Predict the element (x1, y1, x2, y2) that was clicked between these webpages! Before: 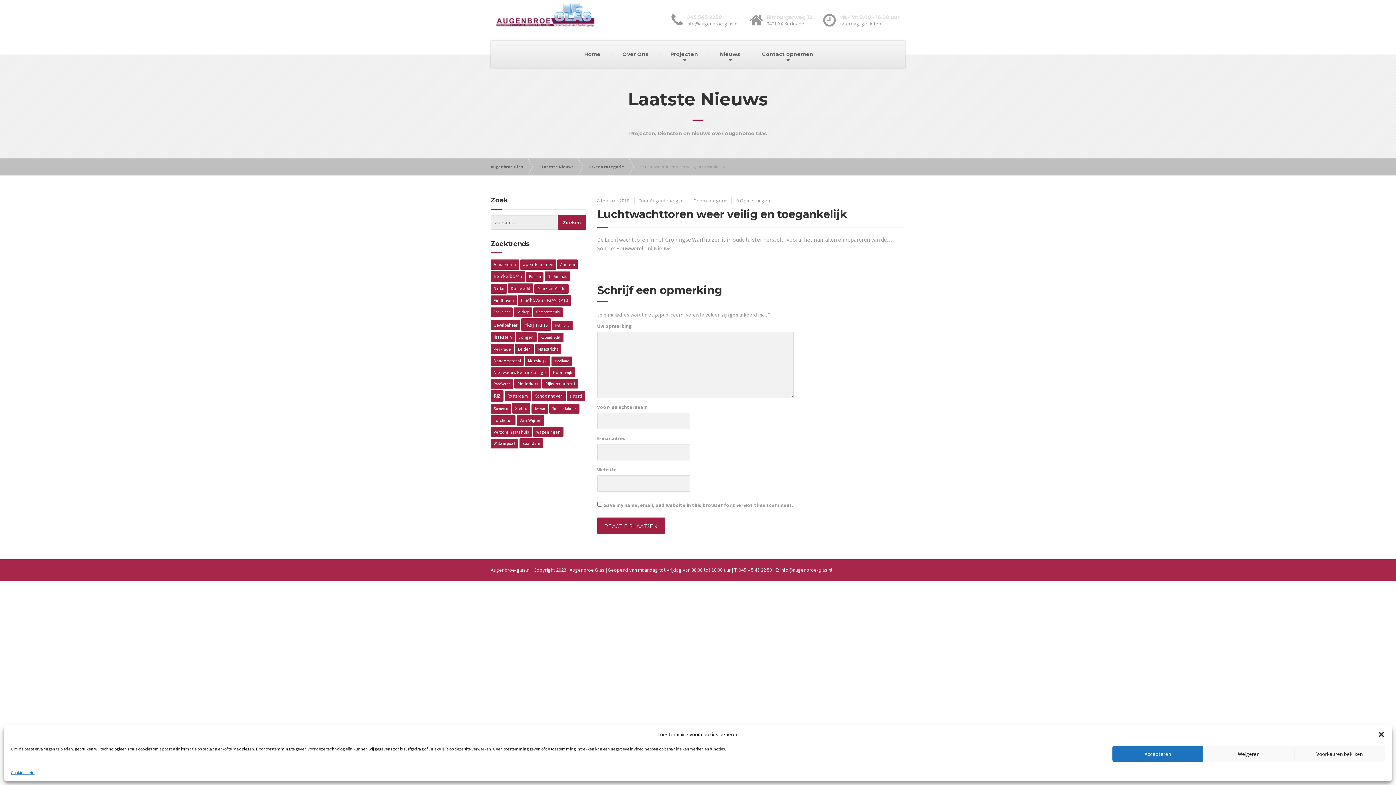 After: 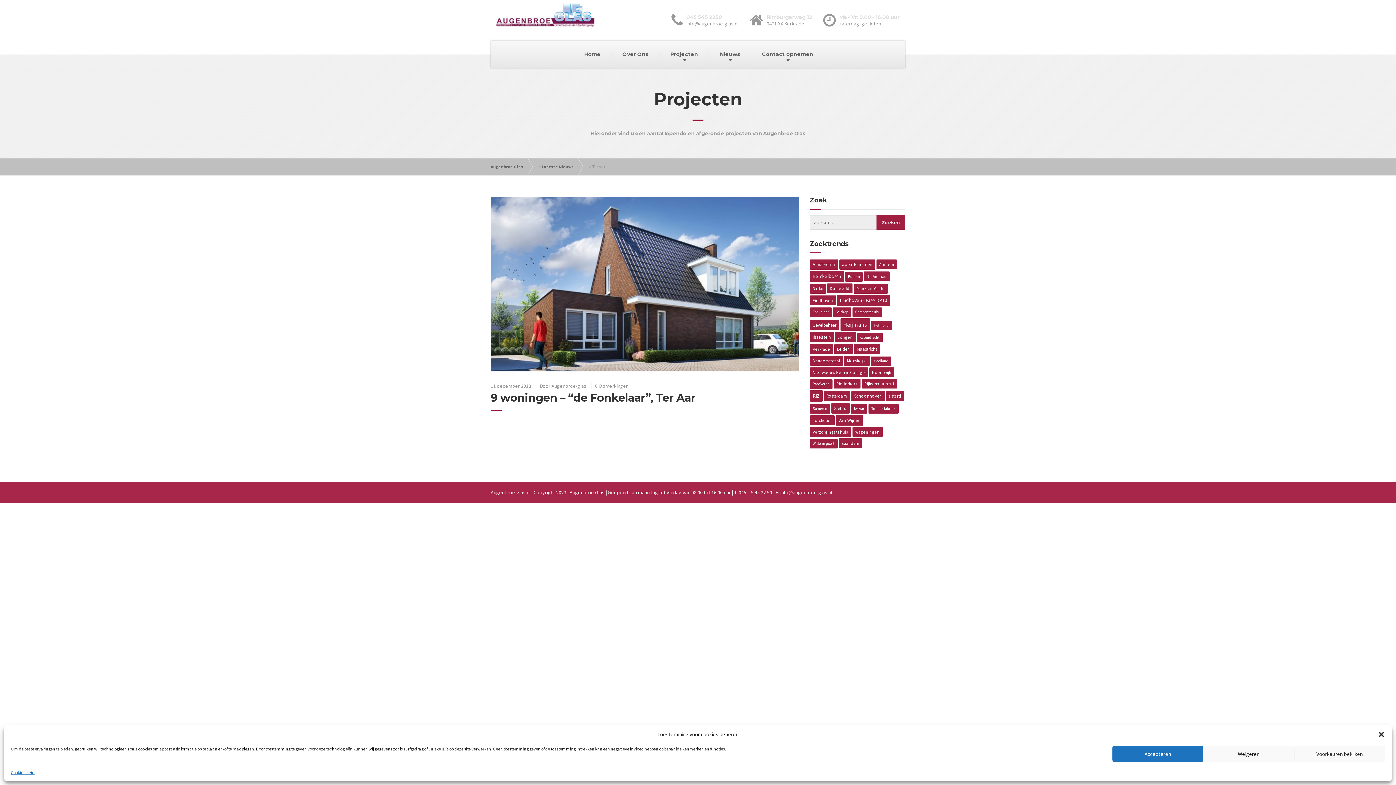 Action: label: Ter Aar (1 item) bbox: (531, 404, 548, 413)